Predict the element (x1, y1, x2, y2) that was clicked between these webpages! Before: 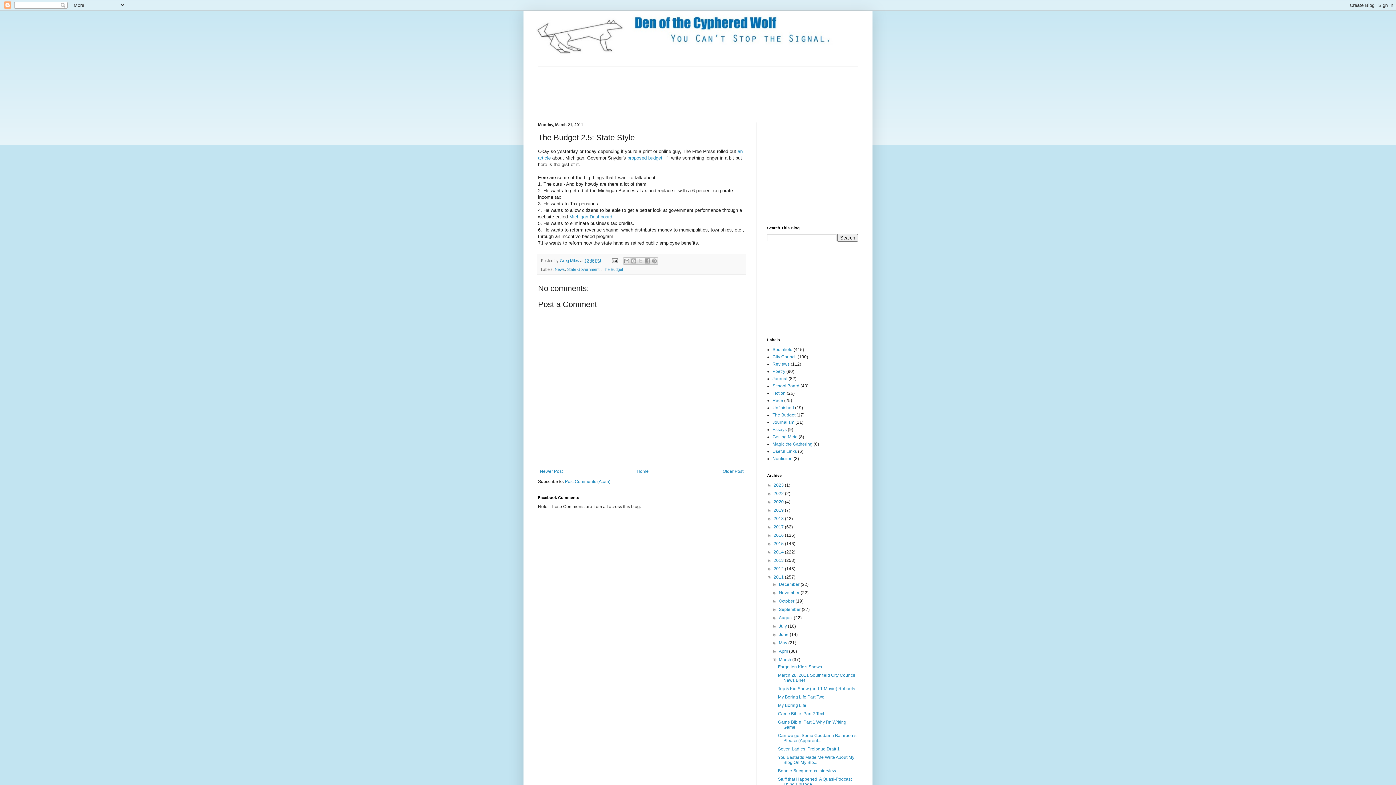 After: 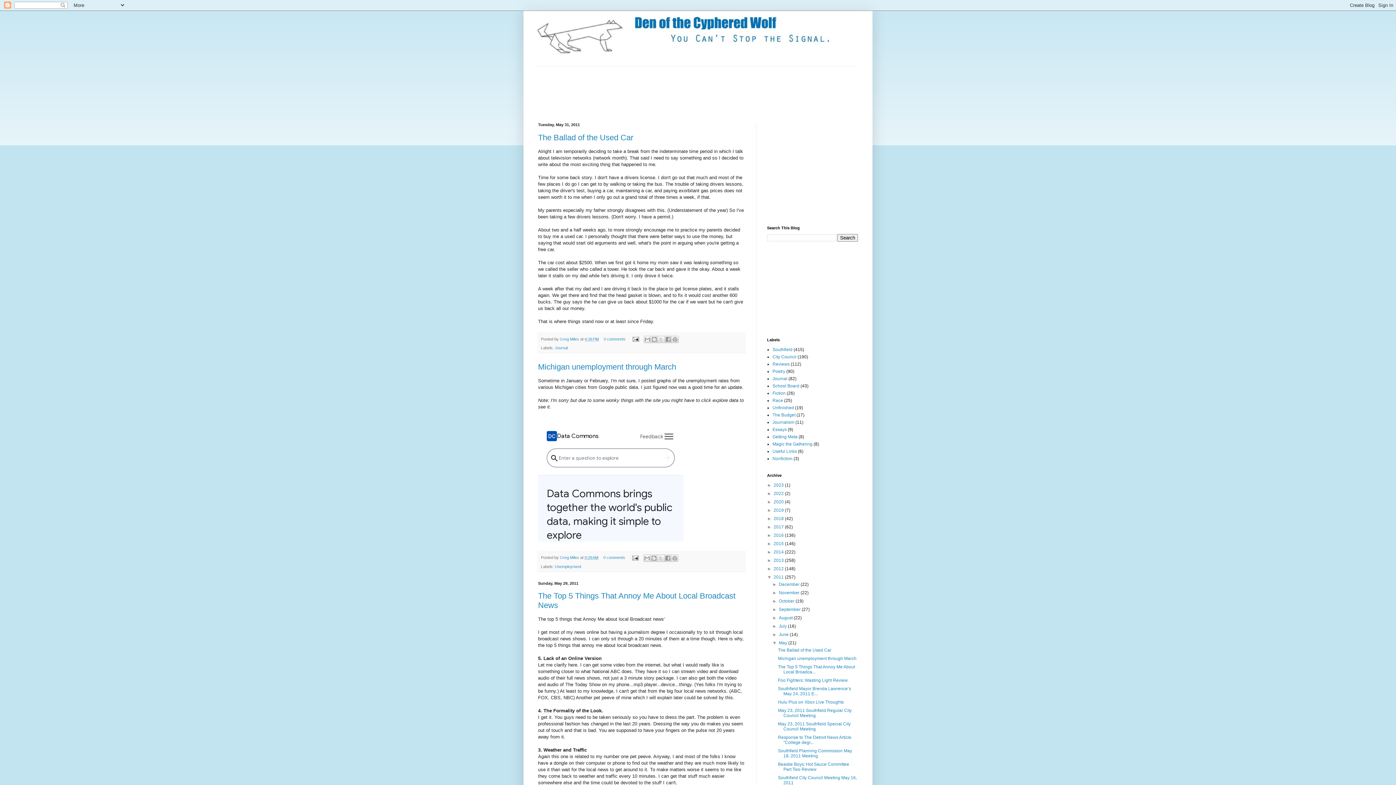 Action: label: May  bbox: (779, 640, 788, 645)